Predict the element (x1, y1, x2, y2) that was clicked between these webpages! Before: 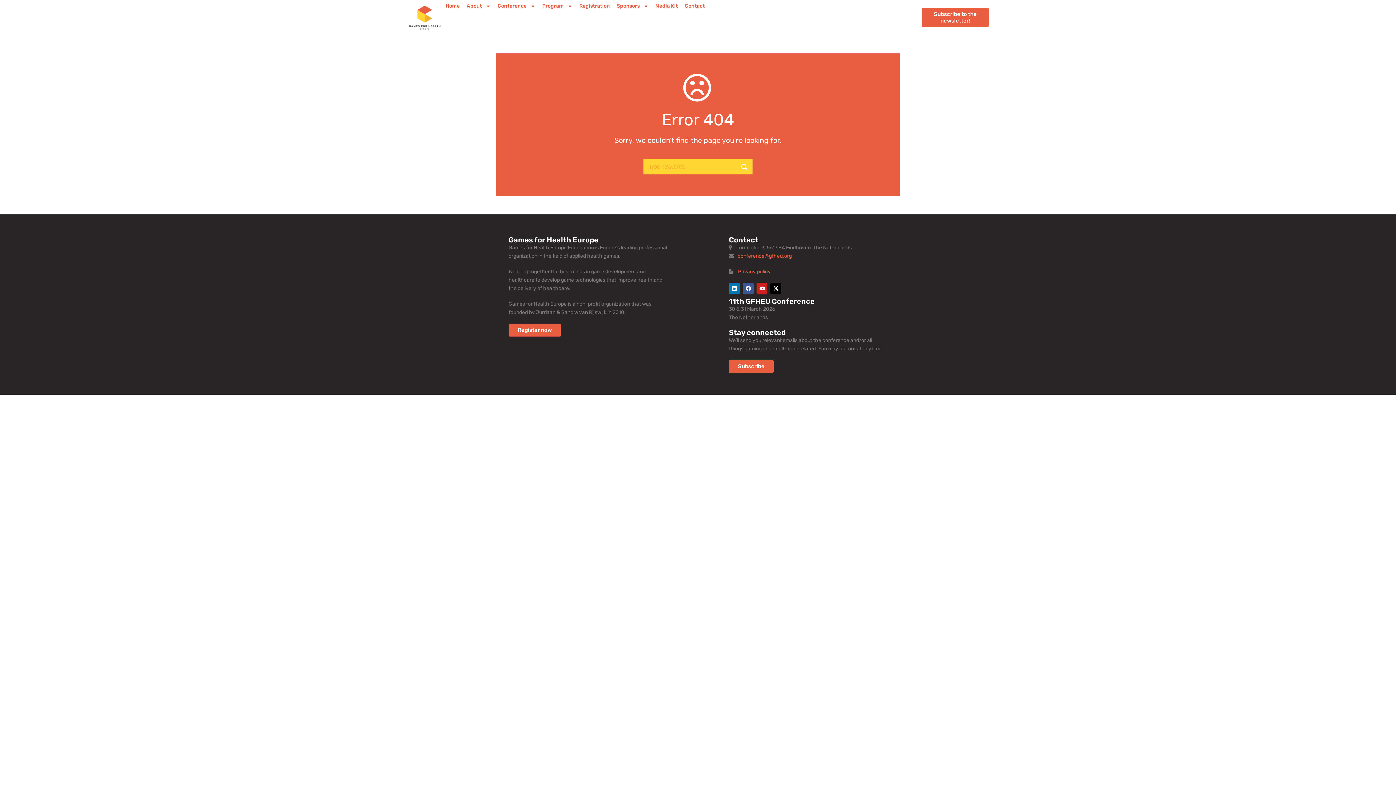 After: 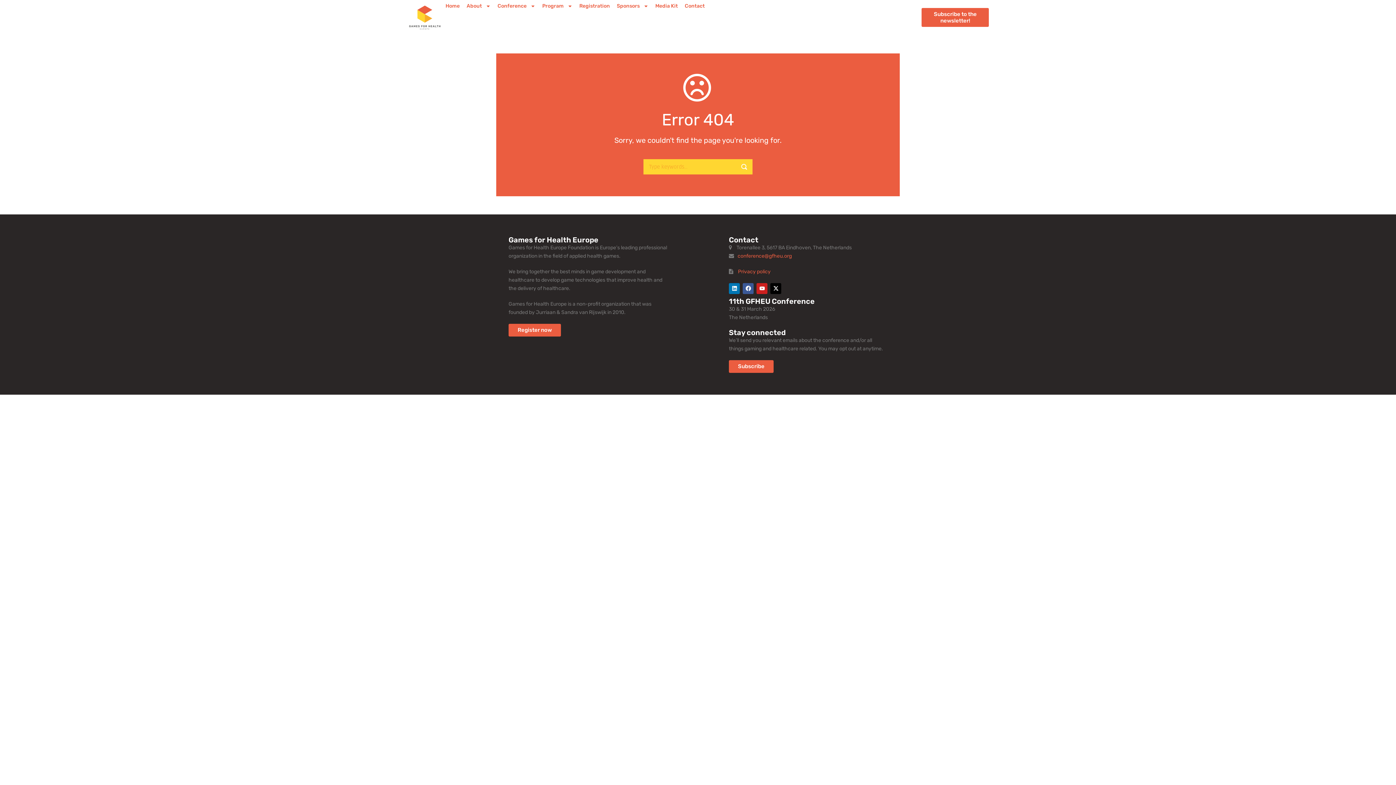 Action: label: Privacy policy bbox: (738, 268, 770, 274)